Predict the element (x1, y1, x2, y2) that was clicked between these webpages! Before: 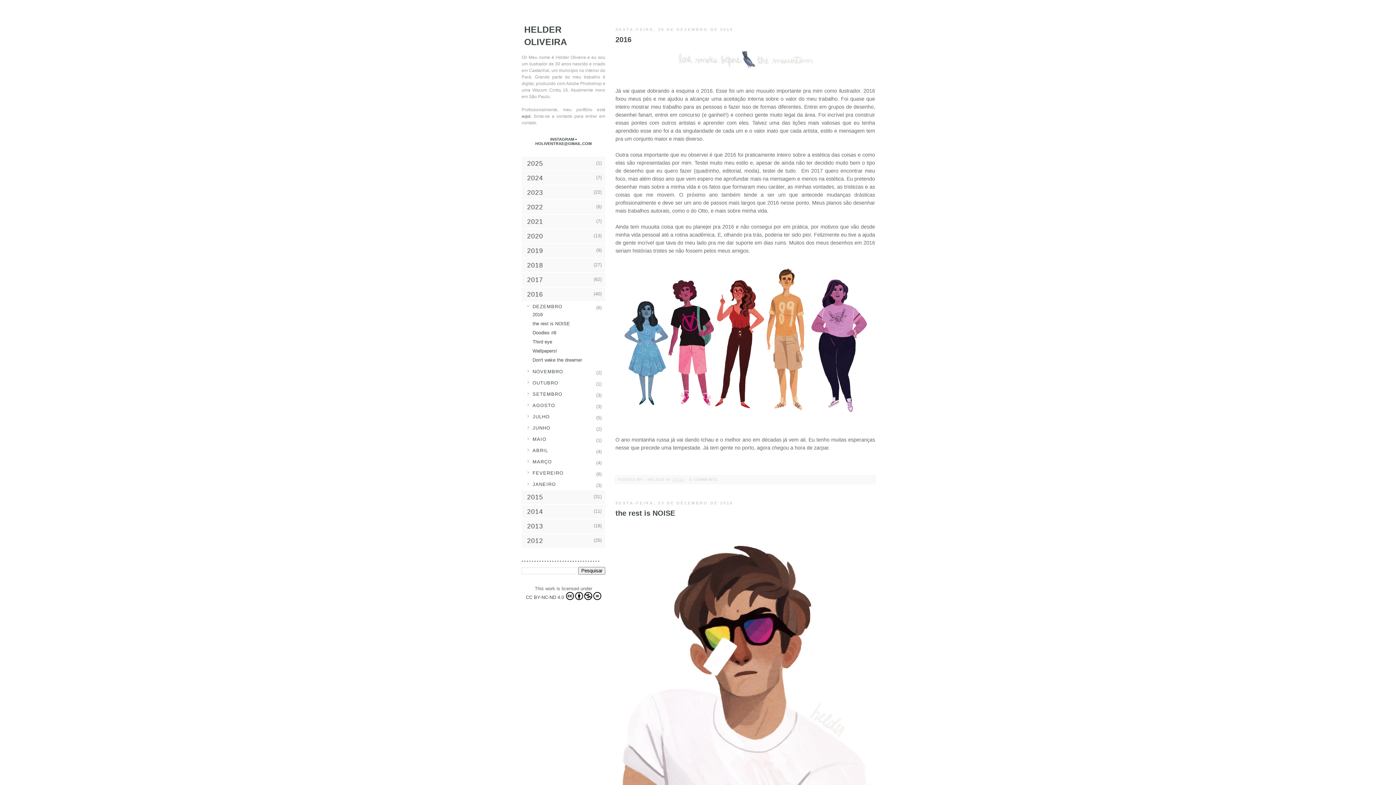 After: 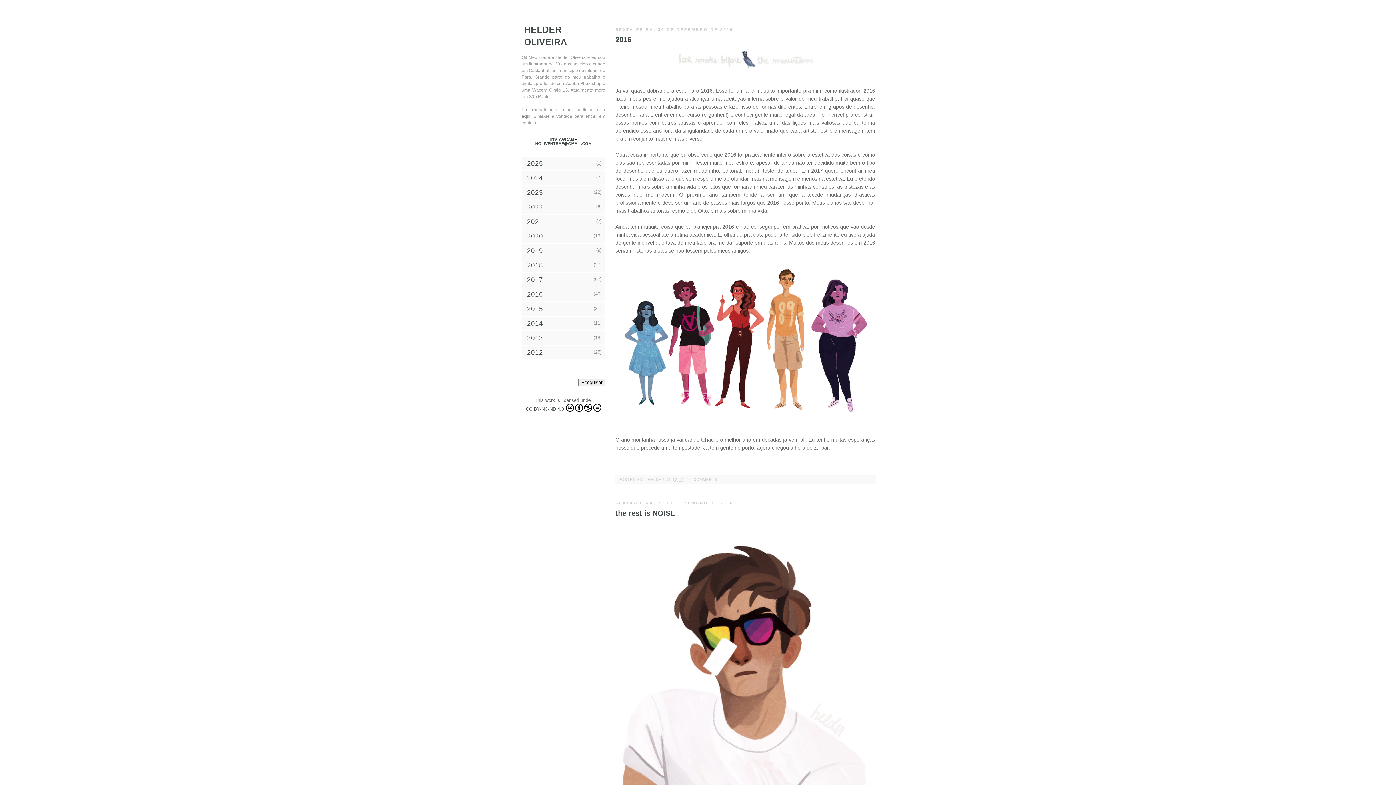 Action: bbox: (521, 287, 605, 301)